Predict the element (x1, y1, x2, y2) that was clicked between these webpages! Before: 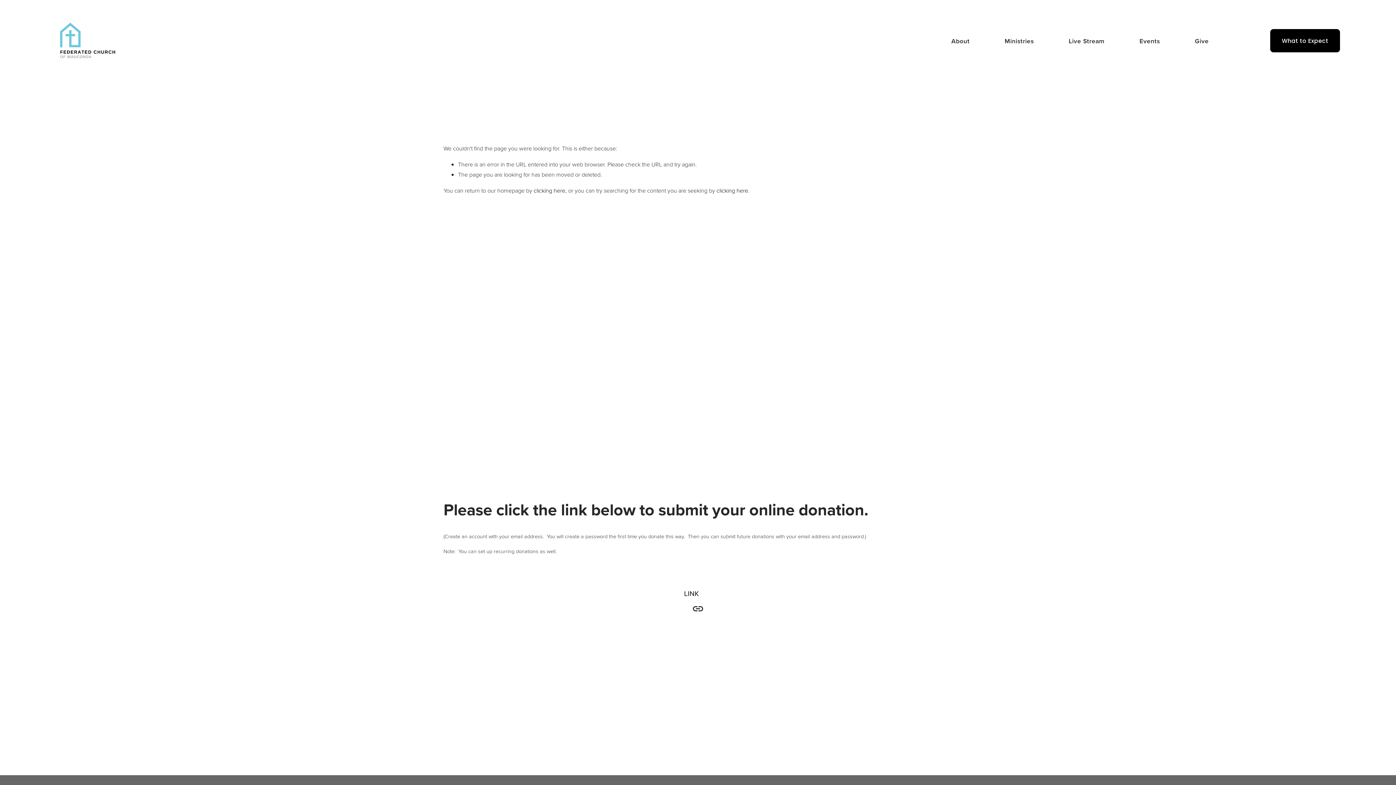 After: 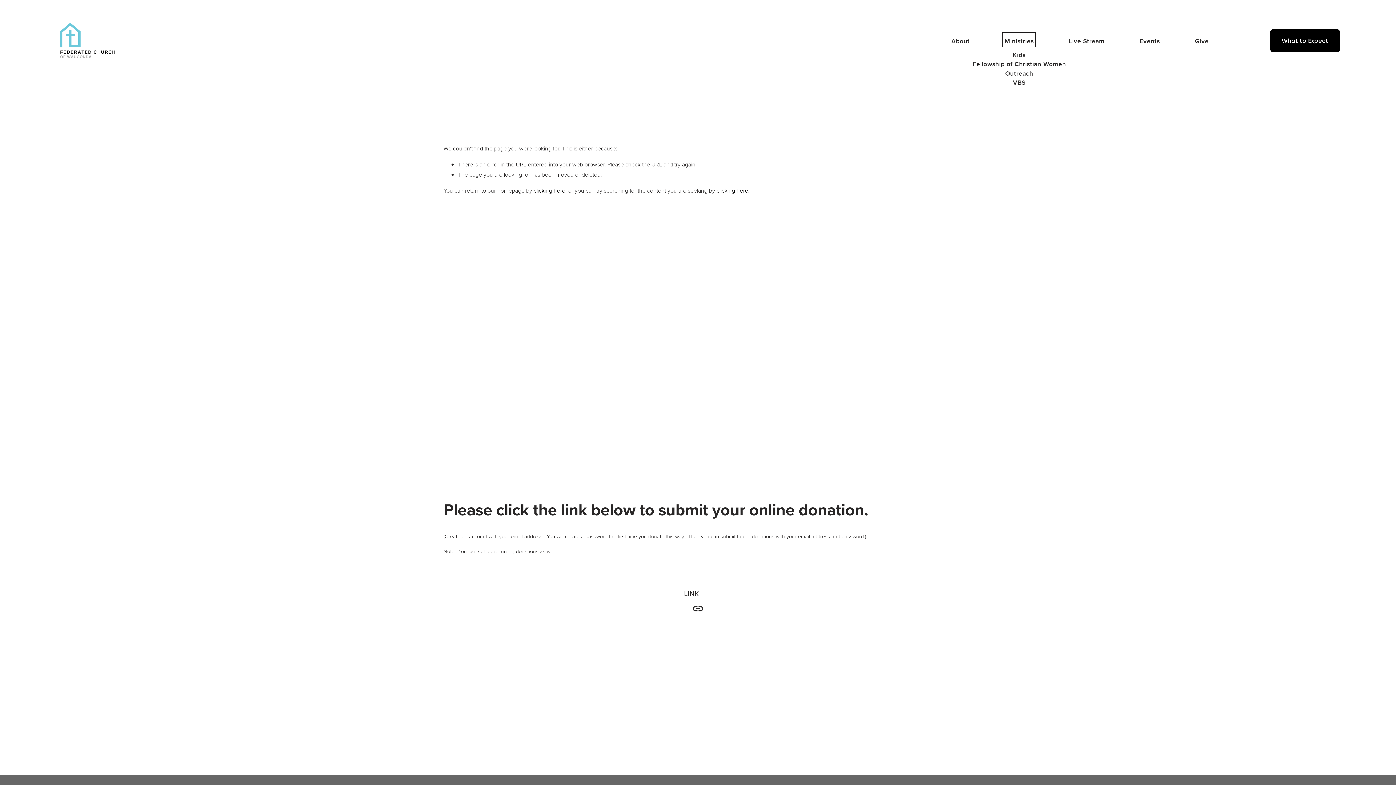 Action: label: folder dropdown bbox: (1004, 34, 1034, 47)